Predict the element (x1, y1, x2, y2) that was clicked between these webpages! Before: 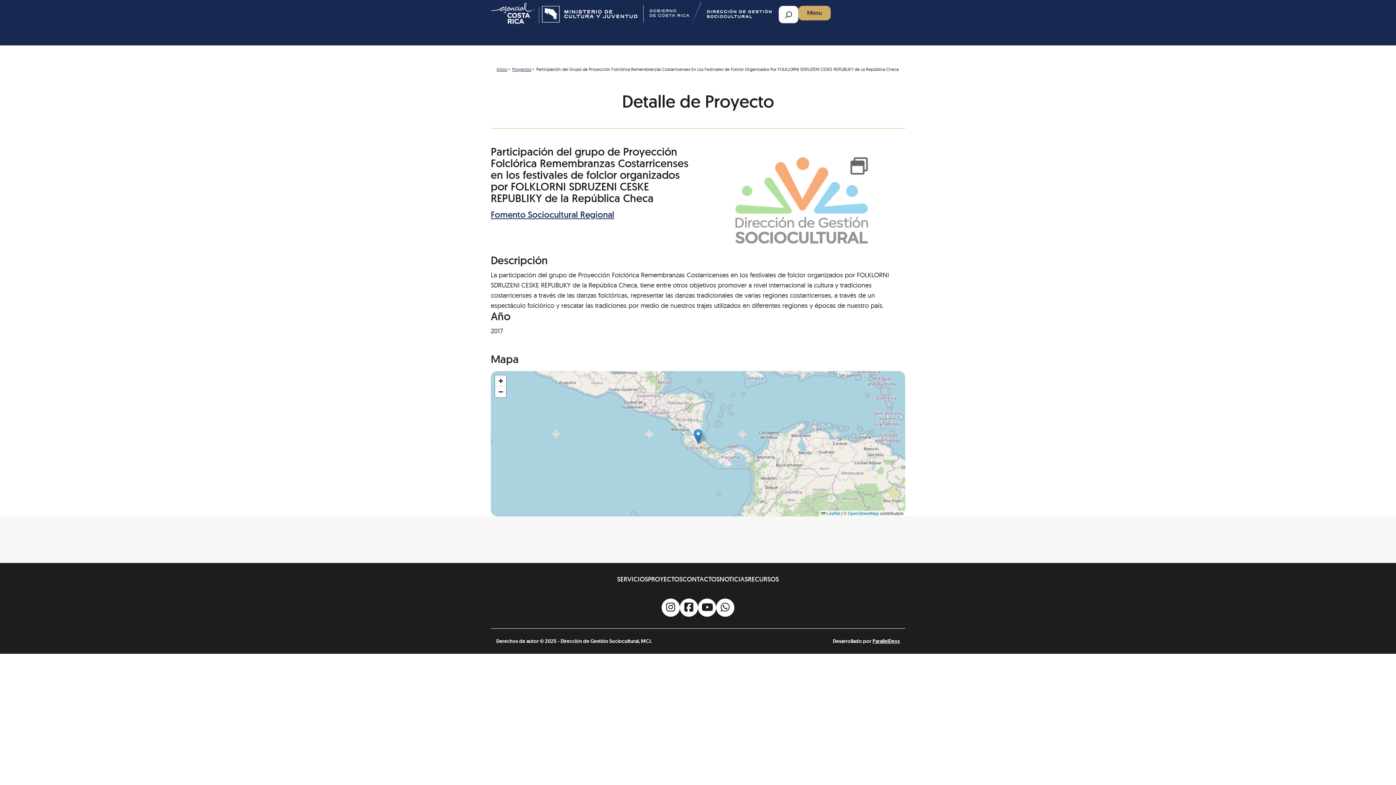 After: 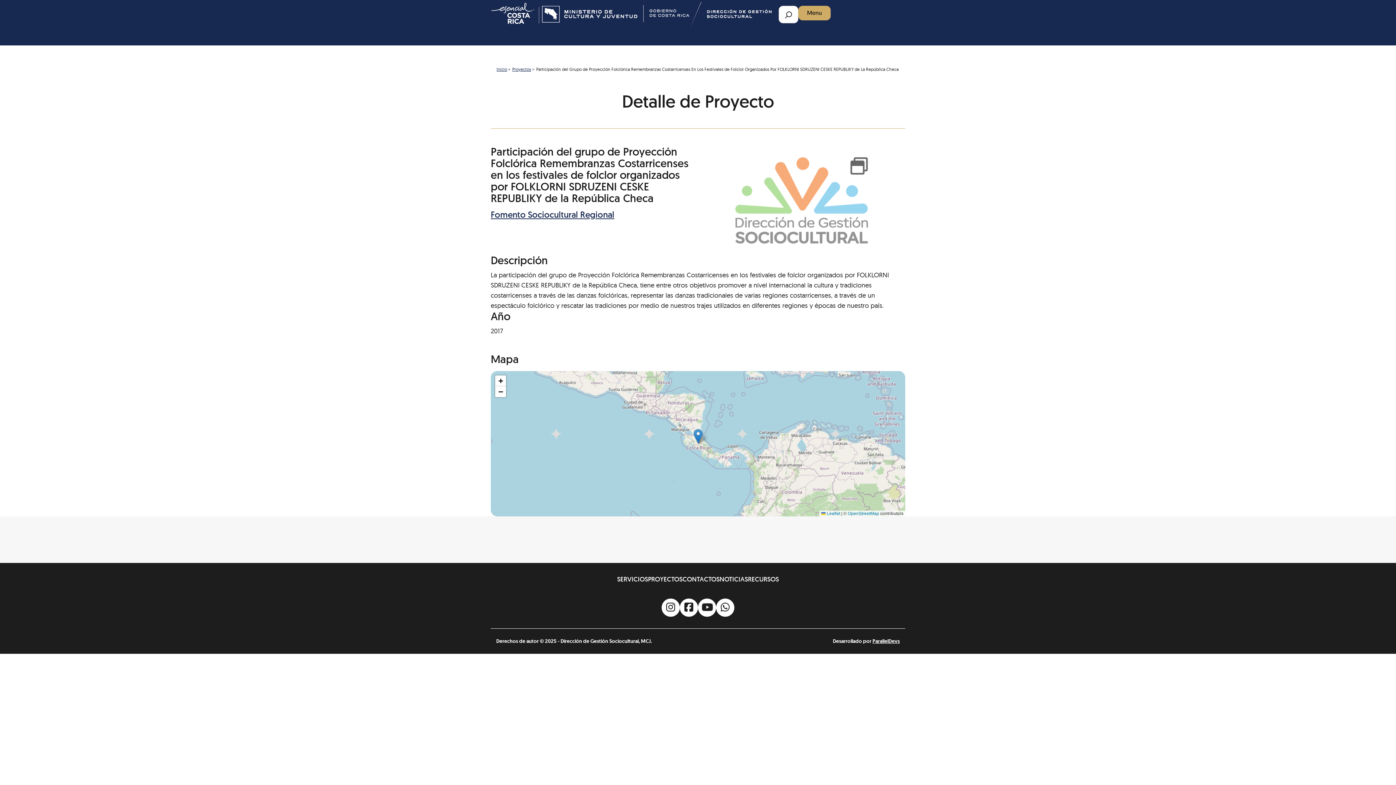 Action: bbox: (698, 598, 716, 617)